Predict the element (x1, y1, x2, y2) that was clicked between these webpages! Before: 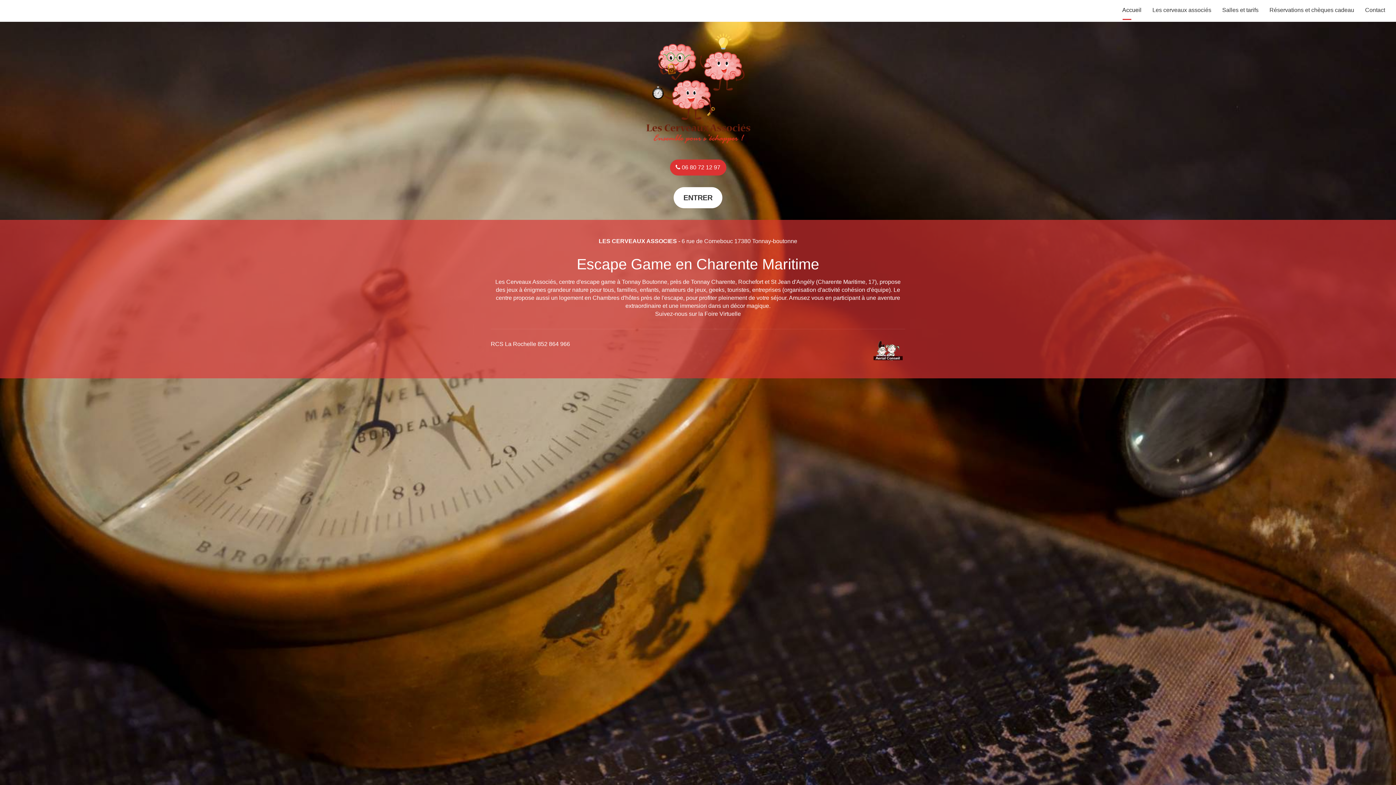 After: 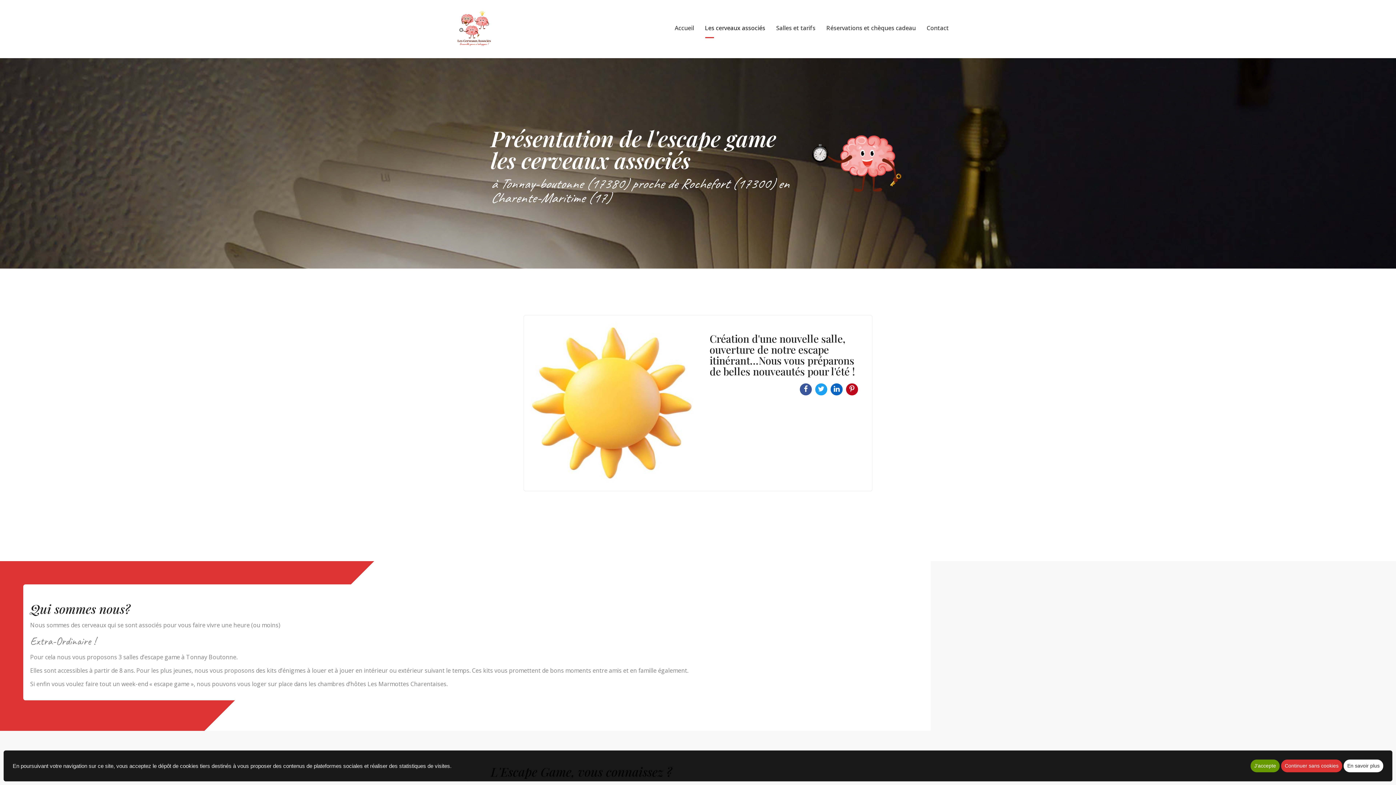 Action: bbox: (572, 33, 823, 148)